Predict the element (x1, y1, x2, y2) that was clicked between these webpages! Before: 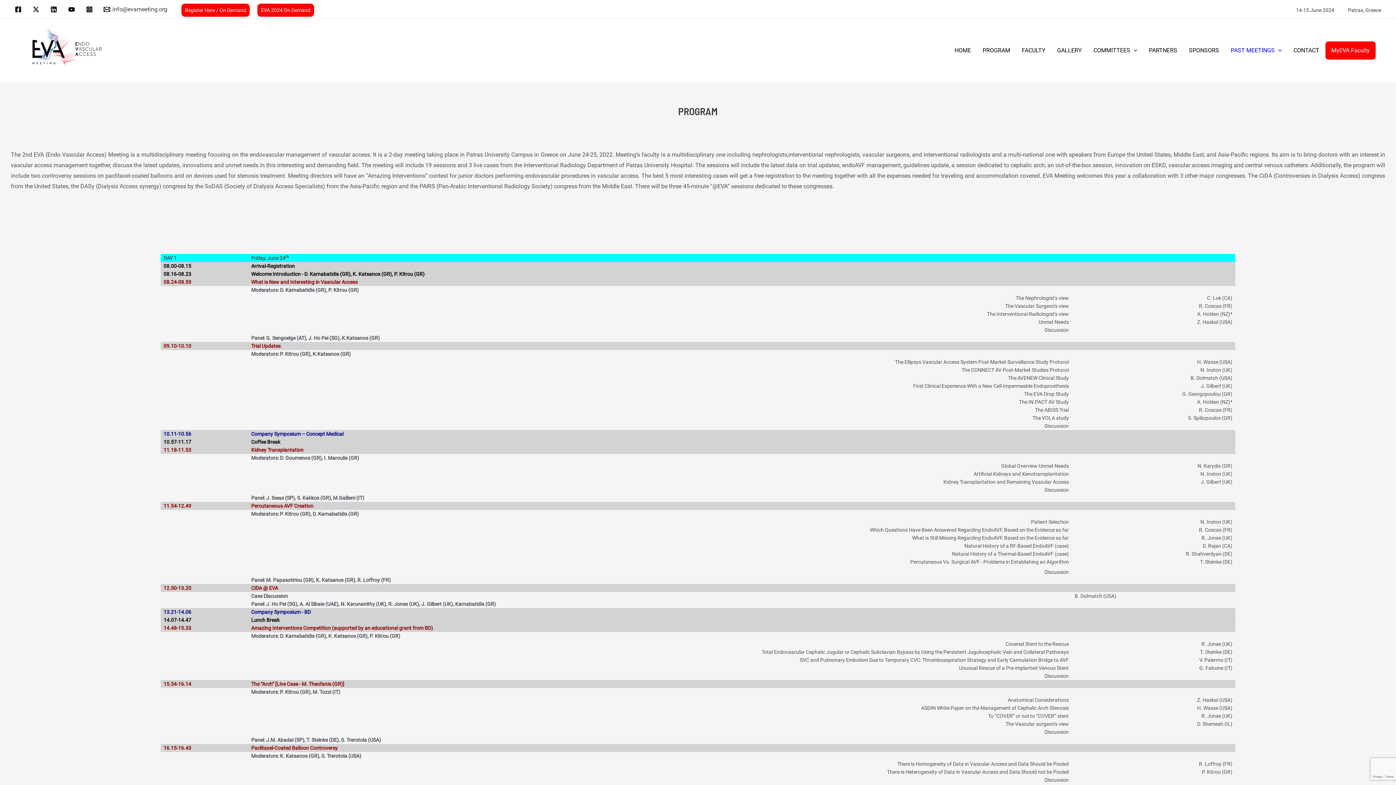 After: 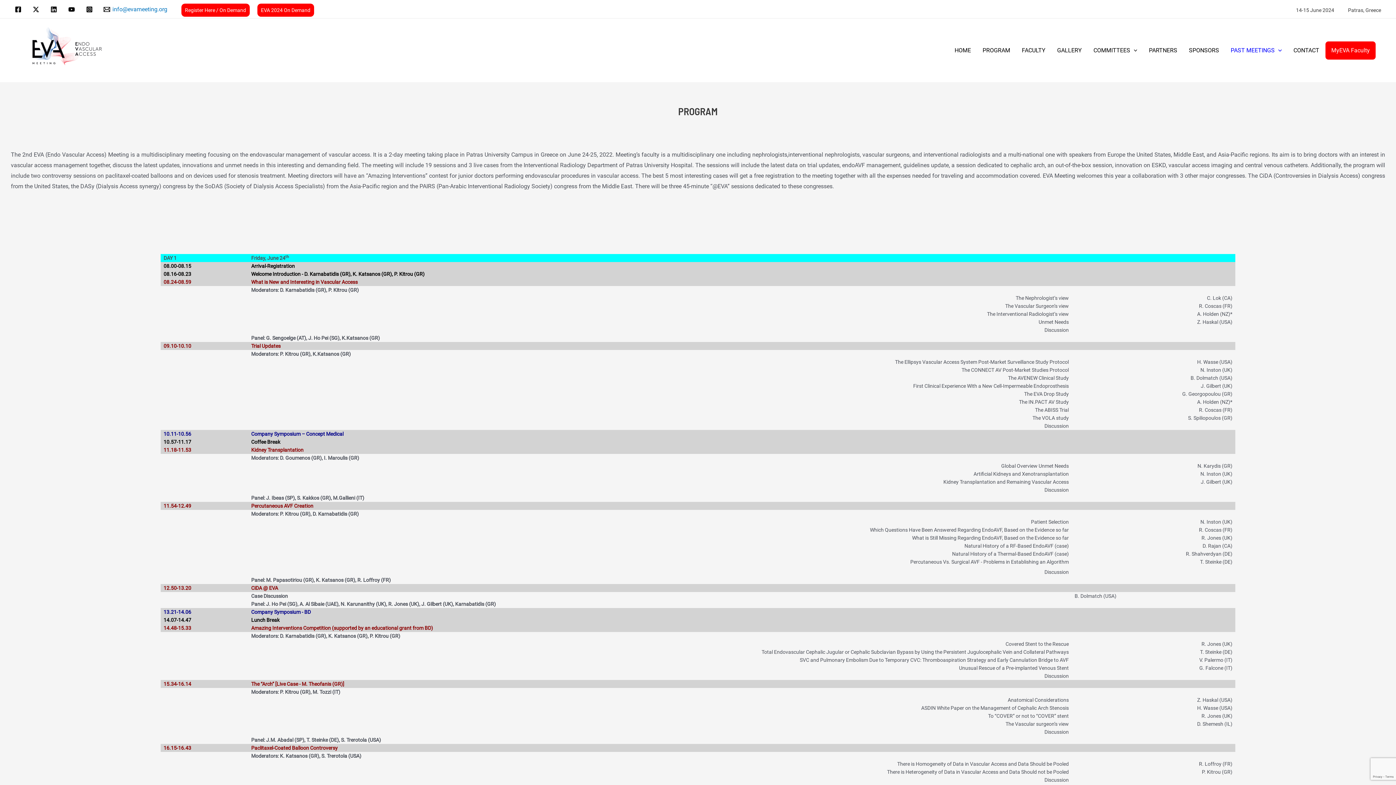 Action: bbox: (101, 6, 169, 12) label: info@evameeting.org